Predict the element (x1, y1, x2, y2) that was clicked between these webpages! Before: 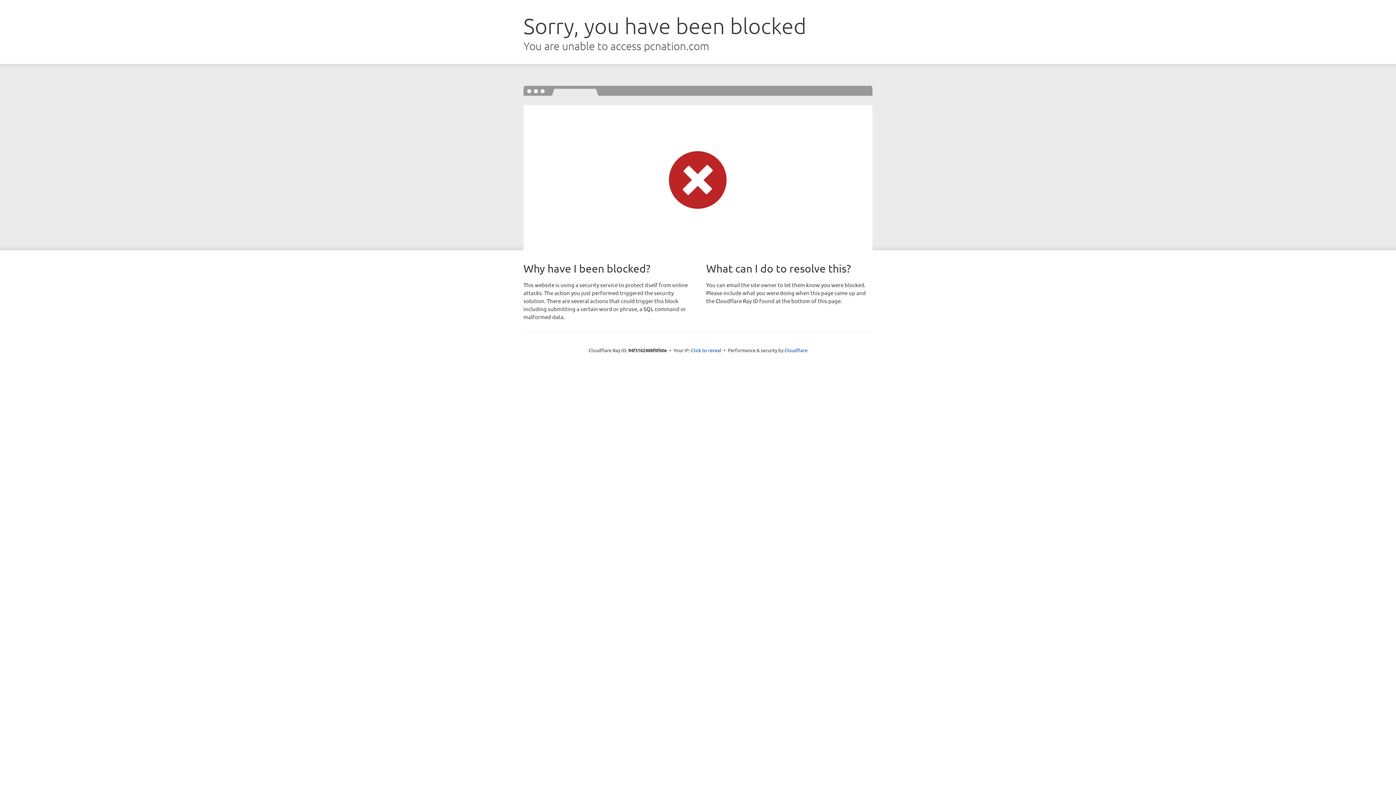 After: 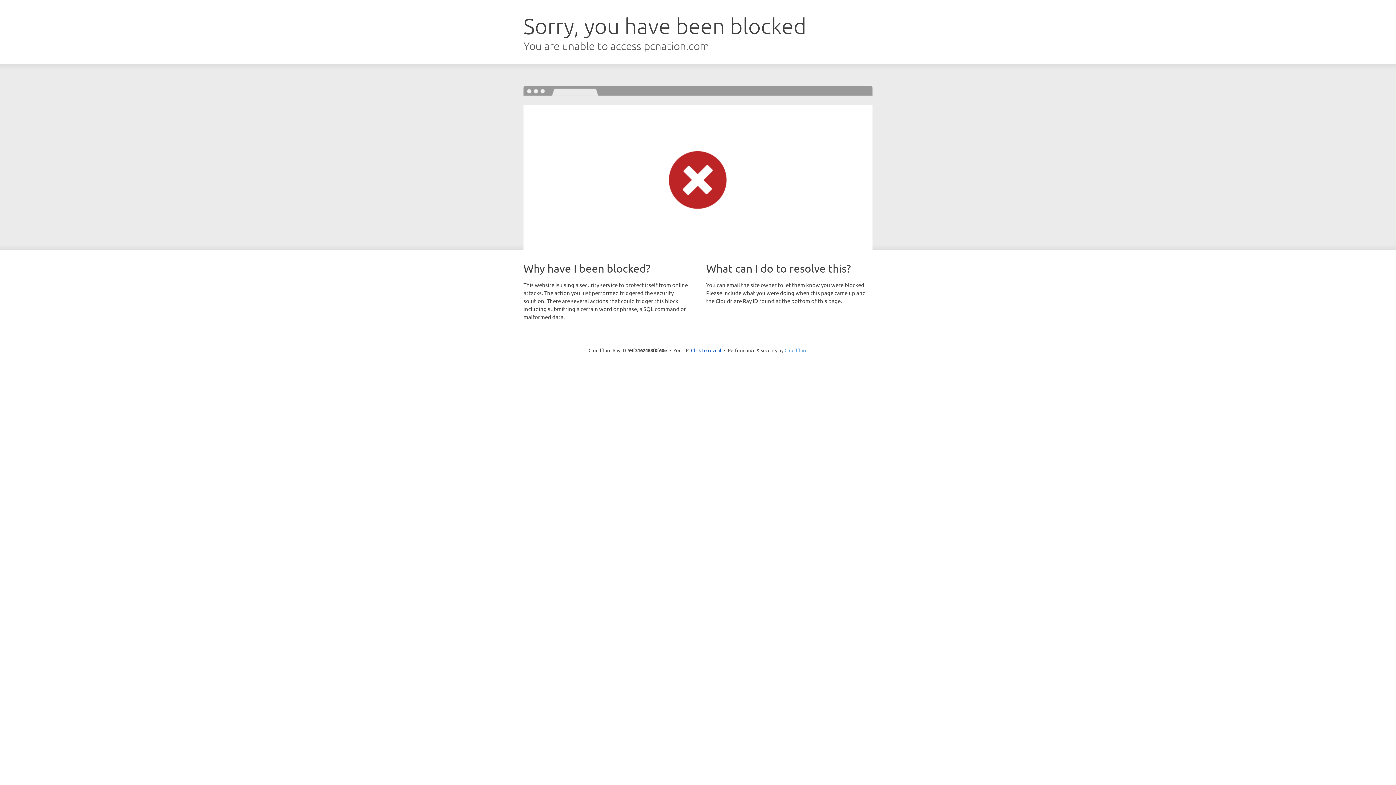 Action: bbox: (784, 347, 807, 353) label: Cloudflare